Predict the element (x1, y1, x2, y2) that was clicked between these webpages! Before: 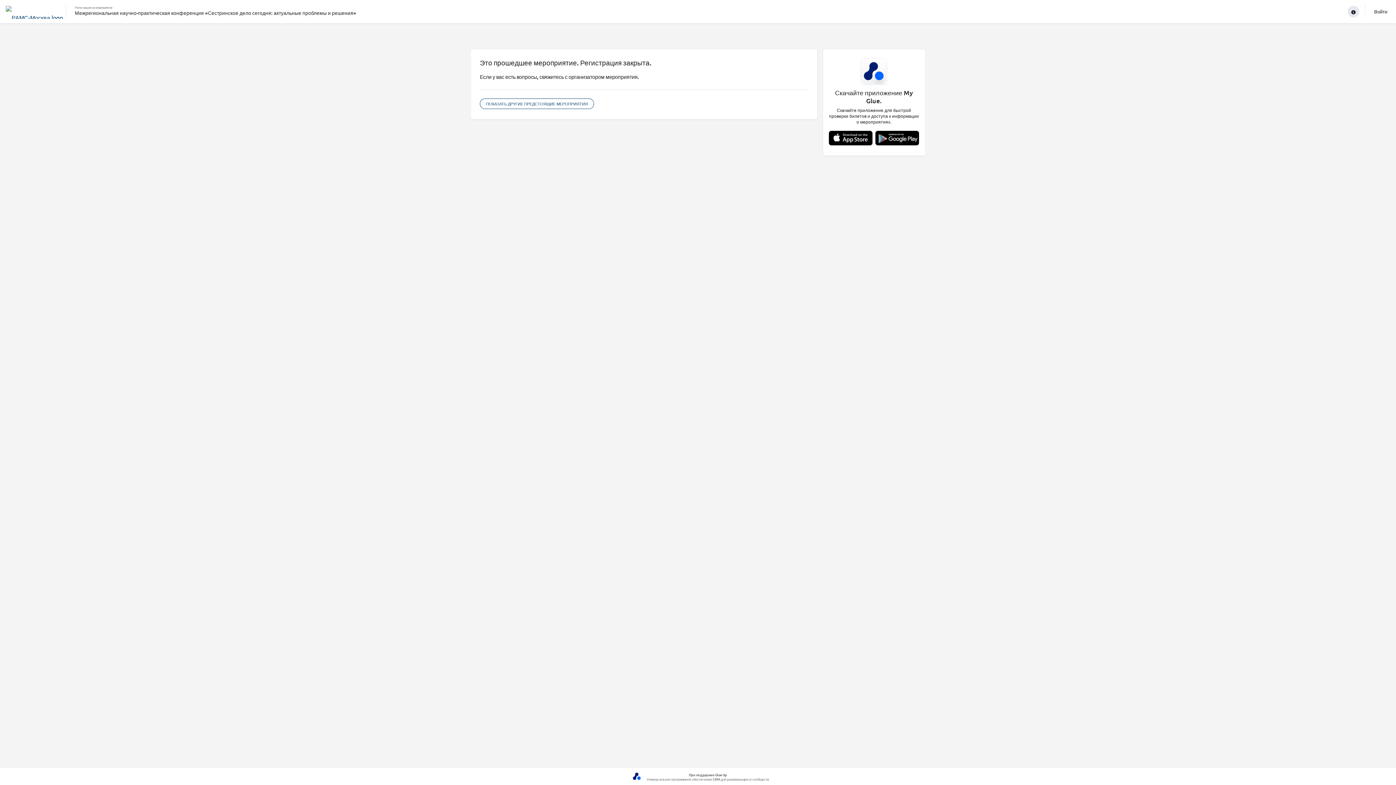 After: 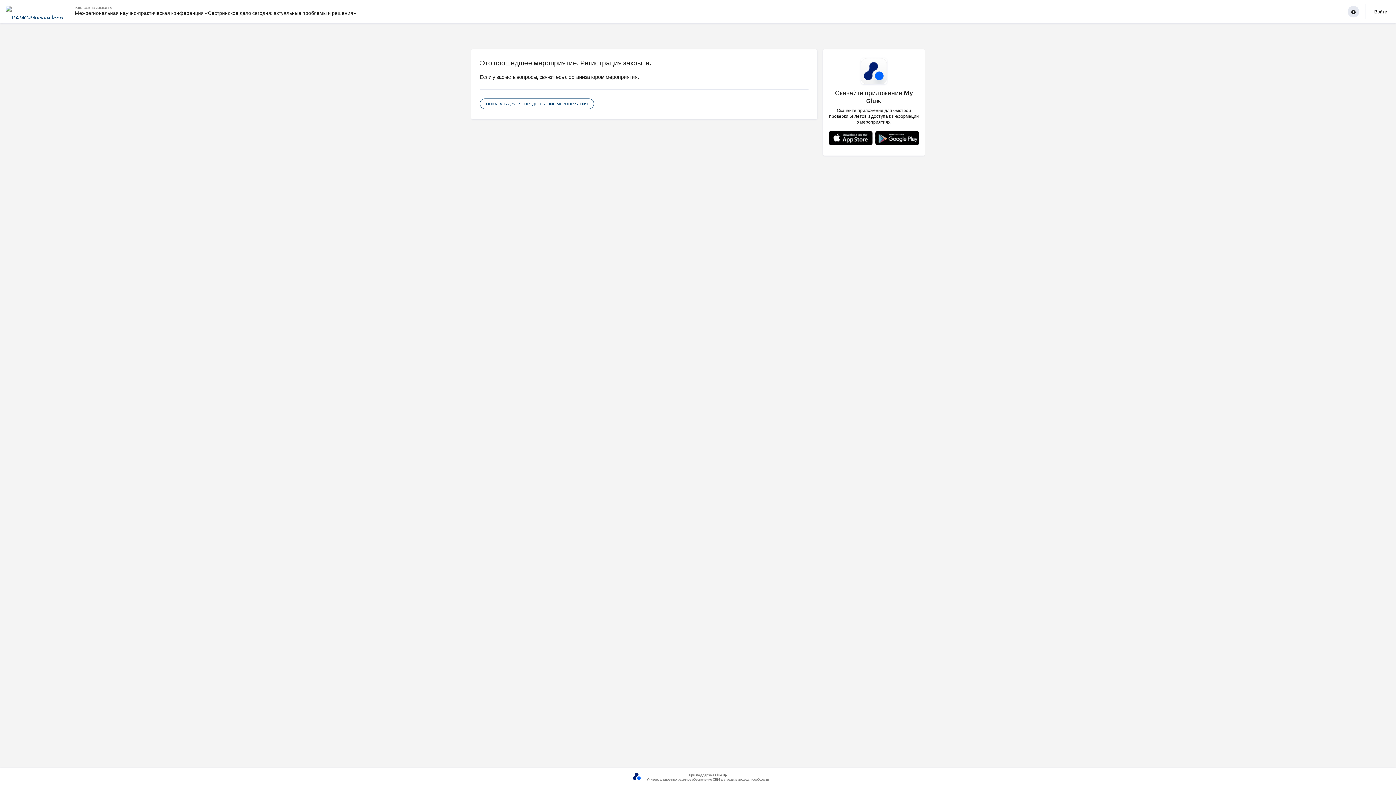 Action: bbox: (2, 4, 69, 18)